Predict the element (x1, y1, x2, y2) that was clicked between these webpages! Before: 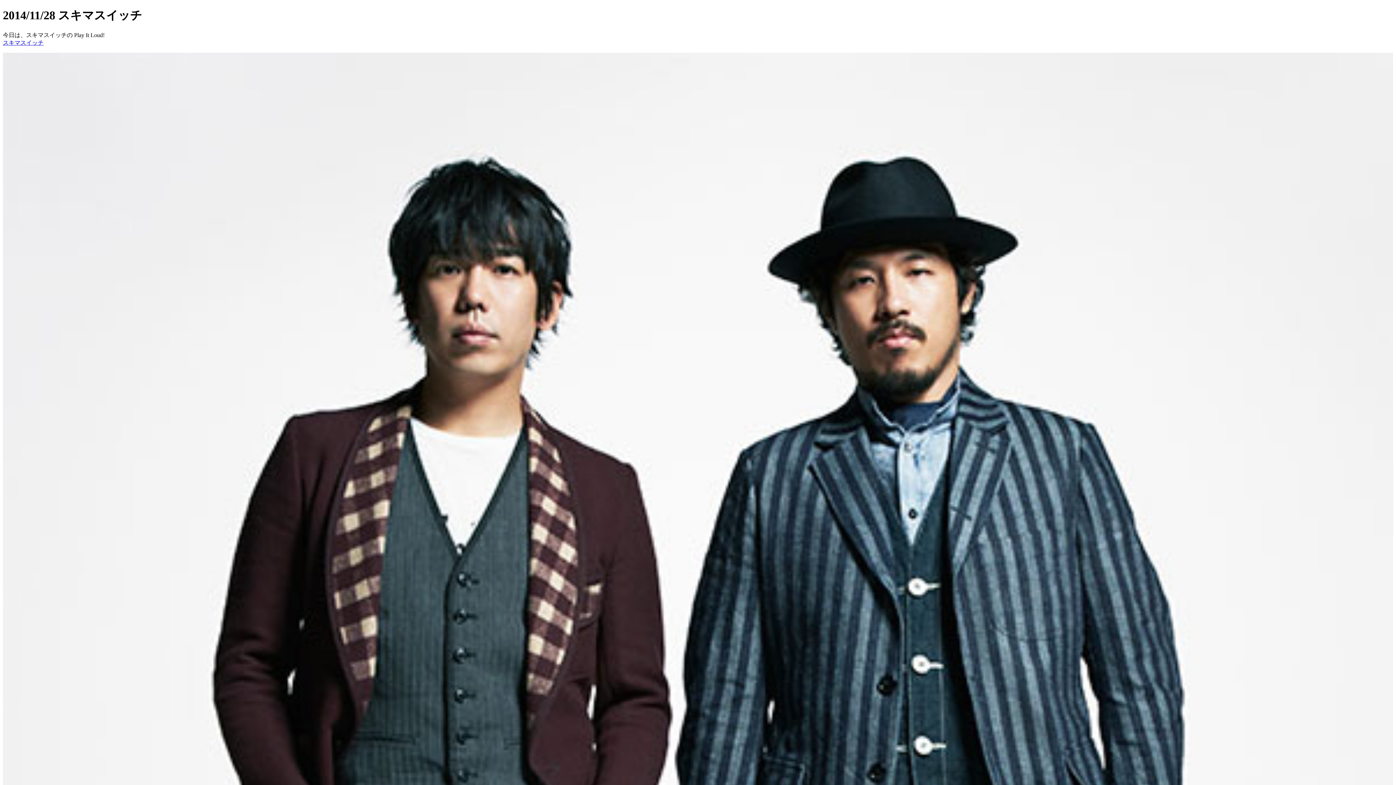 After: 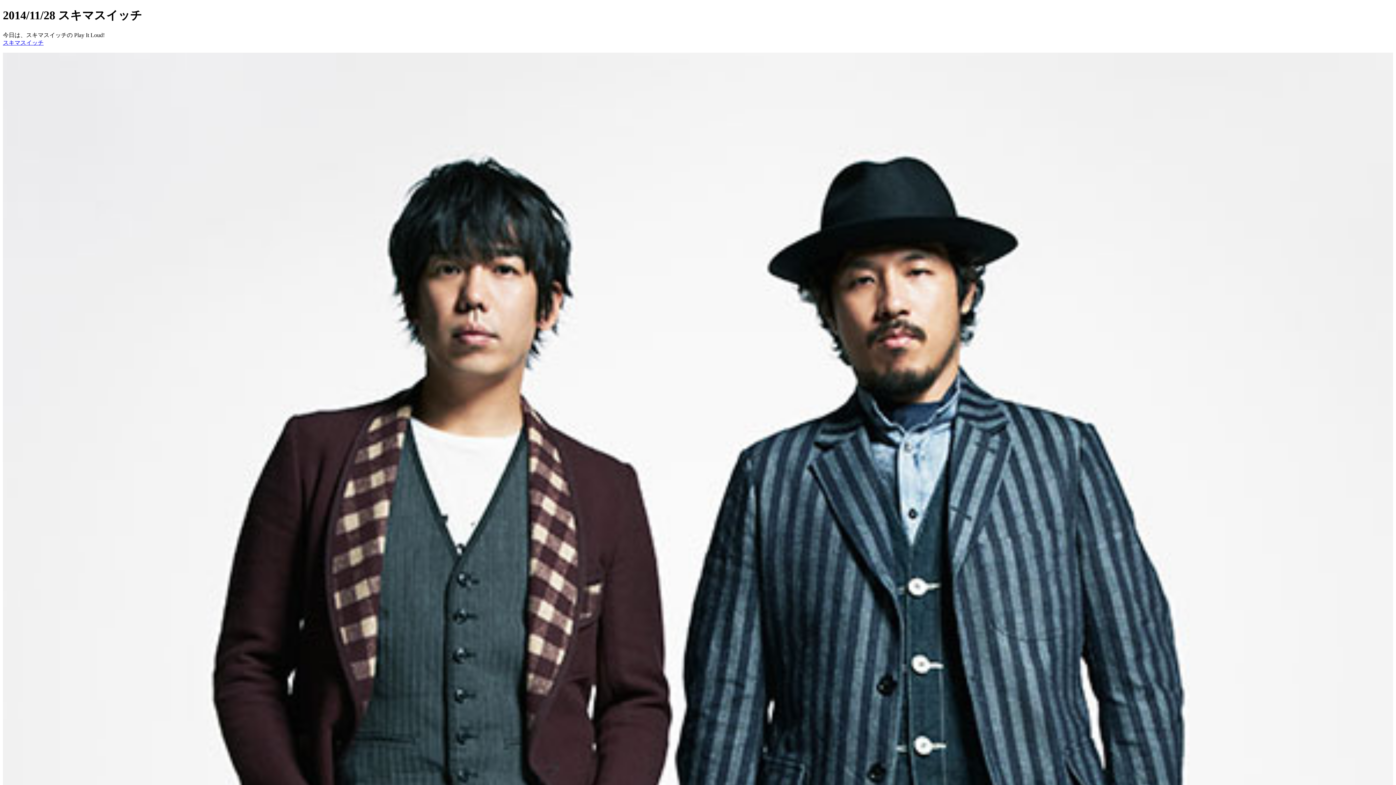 Action: label: スキマスイッチ bbox: (2, 39, 43, 45)